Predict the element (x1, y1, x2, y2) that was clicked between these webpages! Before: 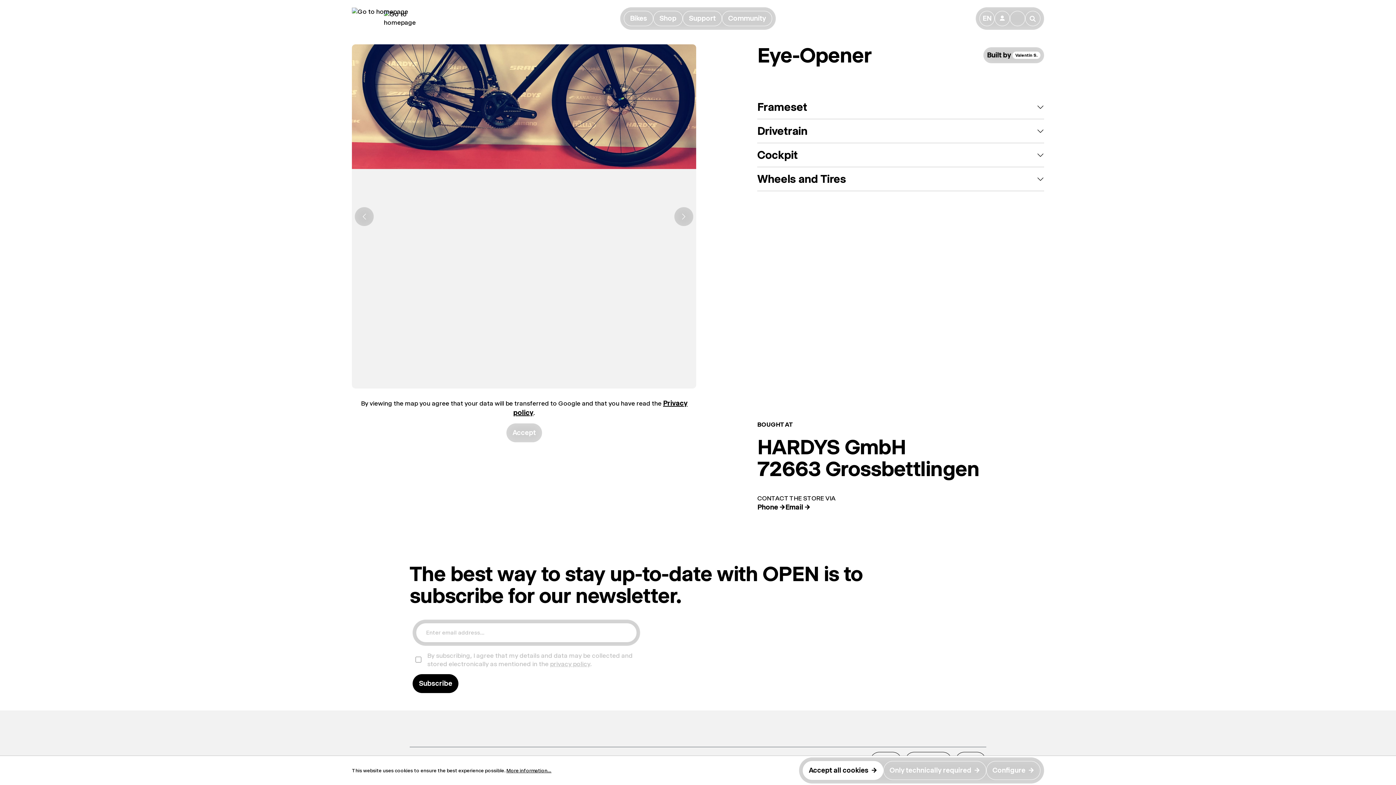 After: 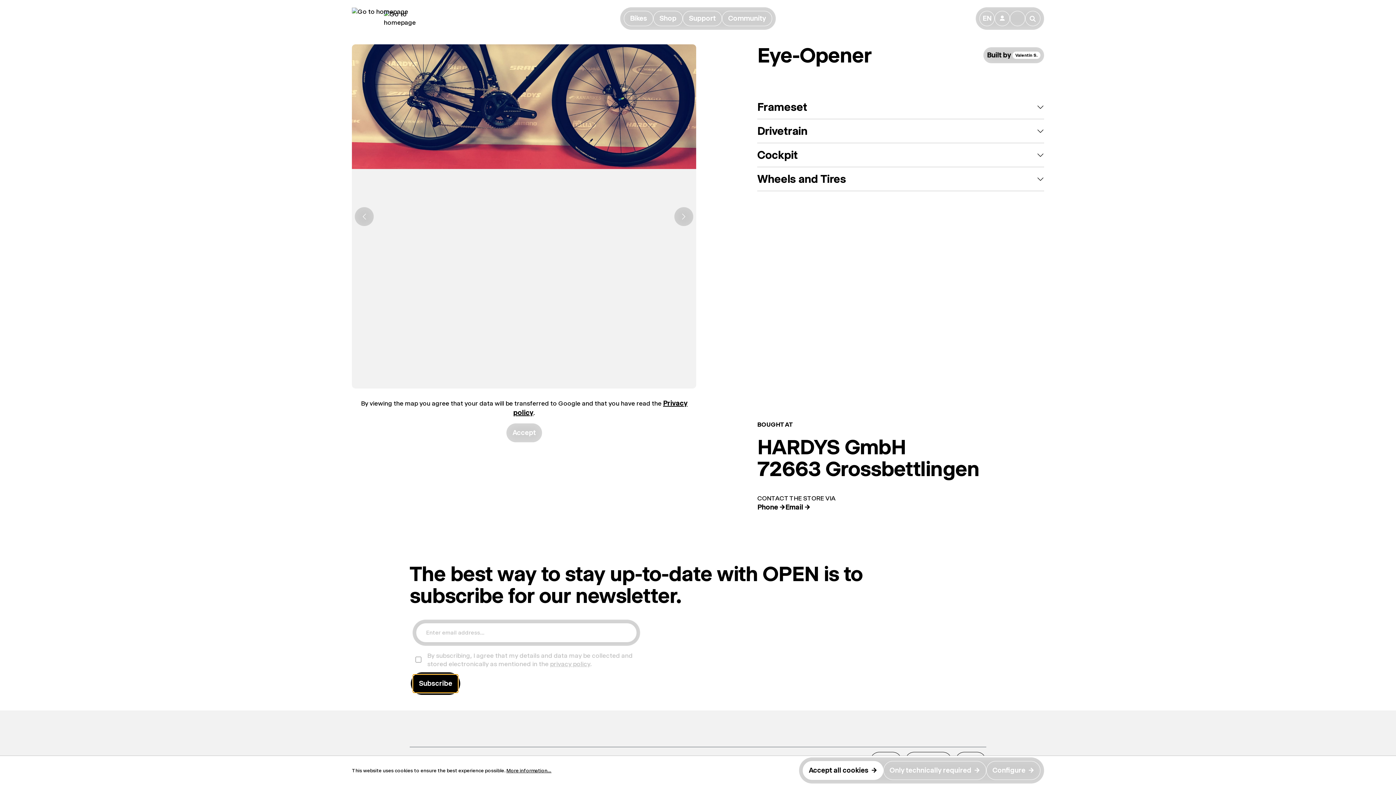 Action: bbox: (412, 674, 458, 693) label: Subscribe